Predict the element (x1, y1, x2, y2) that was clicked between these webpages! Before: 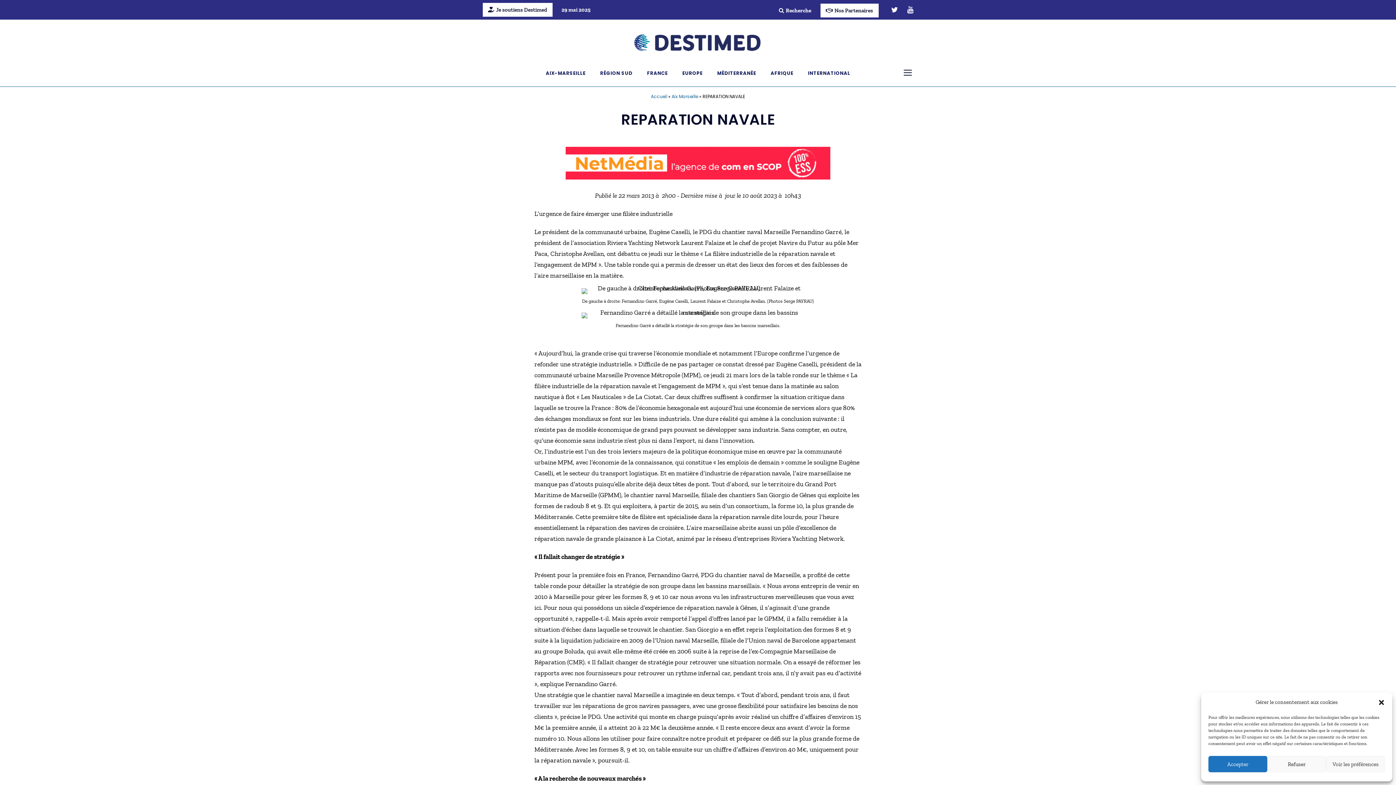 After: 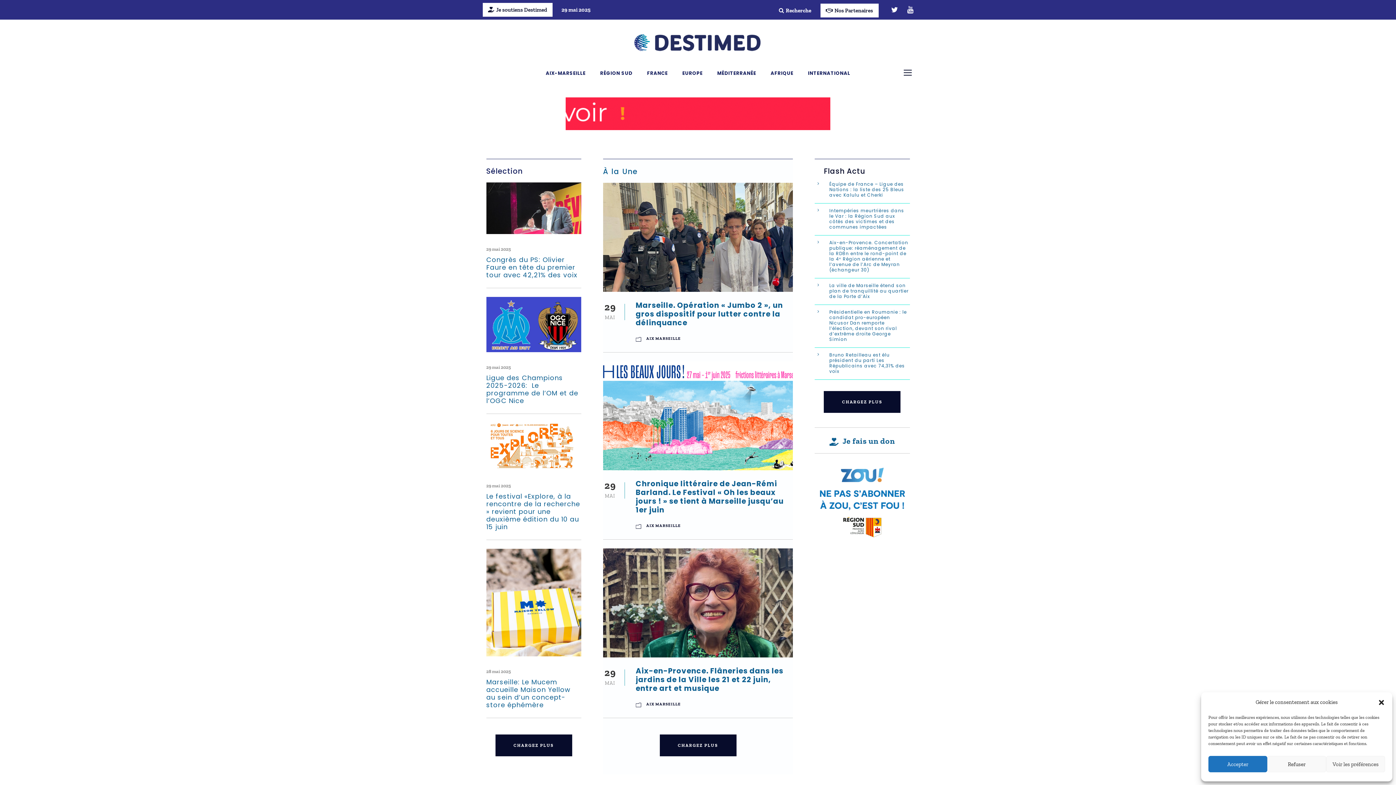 Action: bbox: (634, 39, 761, 47)